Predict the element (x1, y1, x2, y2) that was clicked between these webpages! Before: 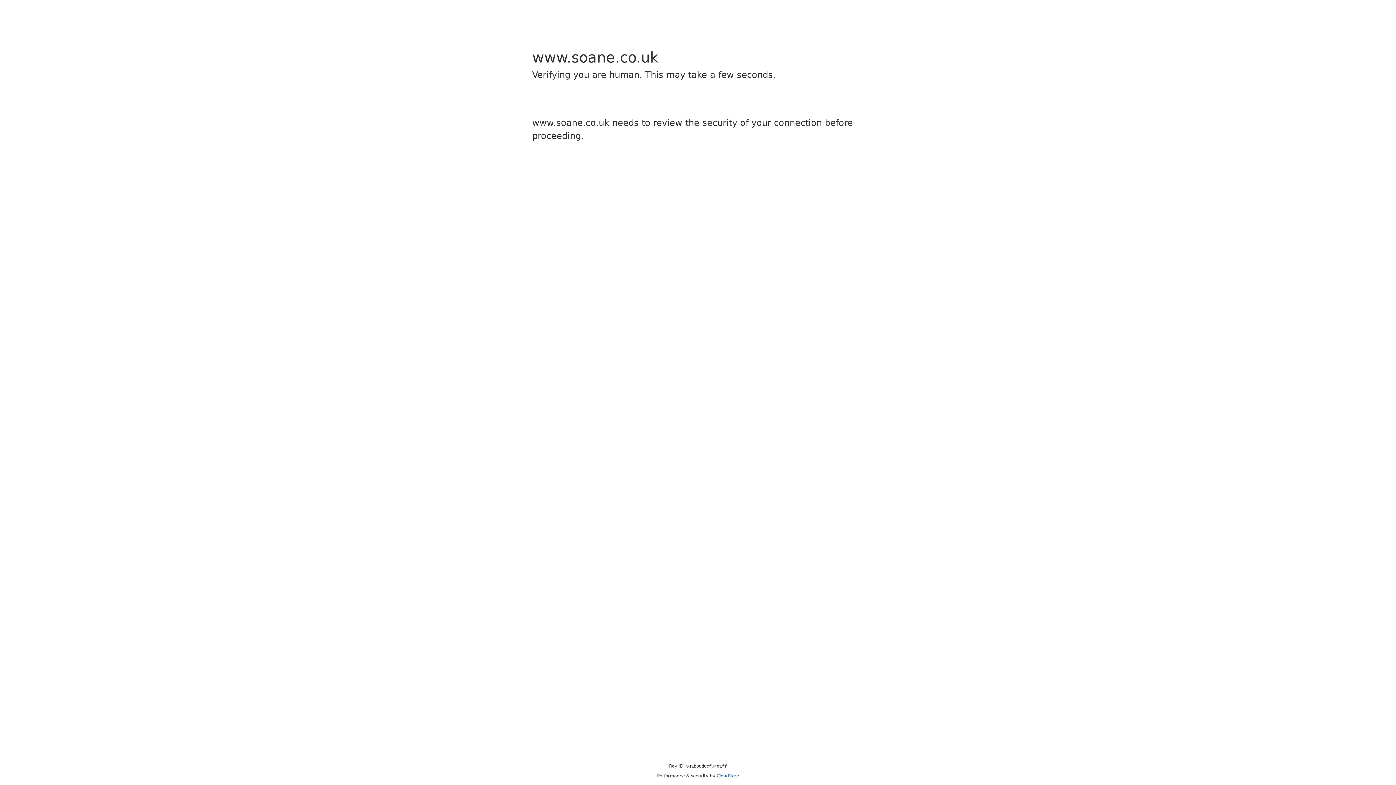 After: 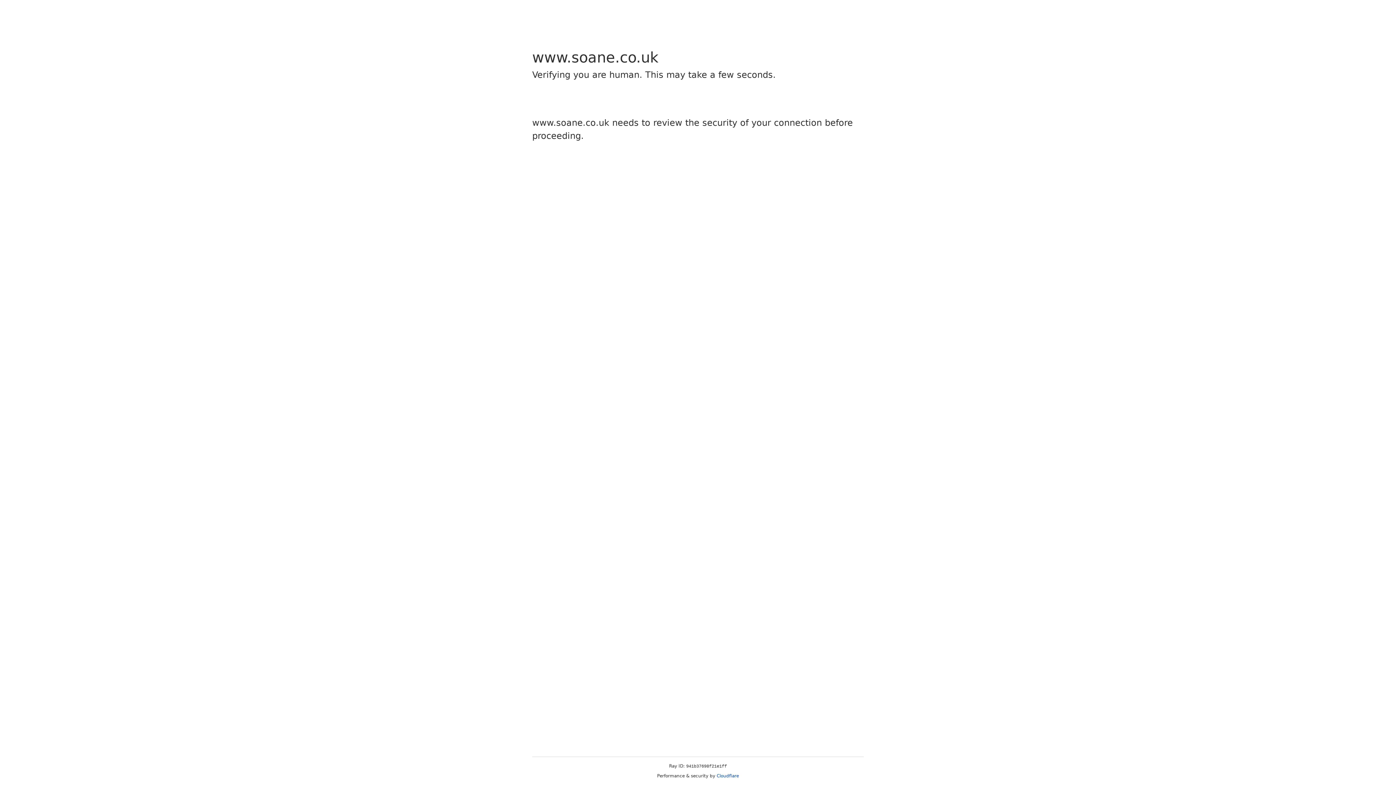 Action: label: Cloudflare bbox: (716, 773, 739, 778)